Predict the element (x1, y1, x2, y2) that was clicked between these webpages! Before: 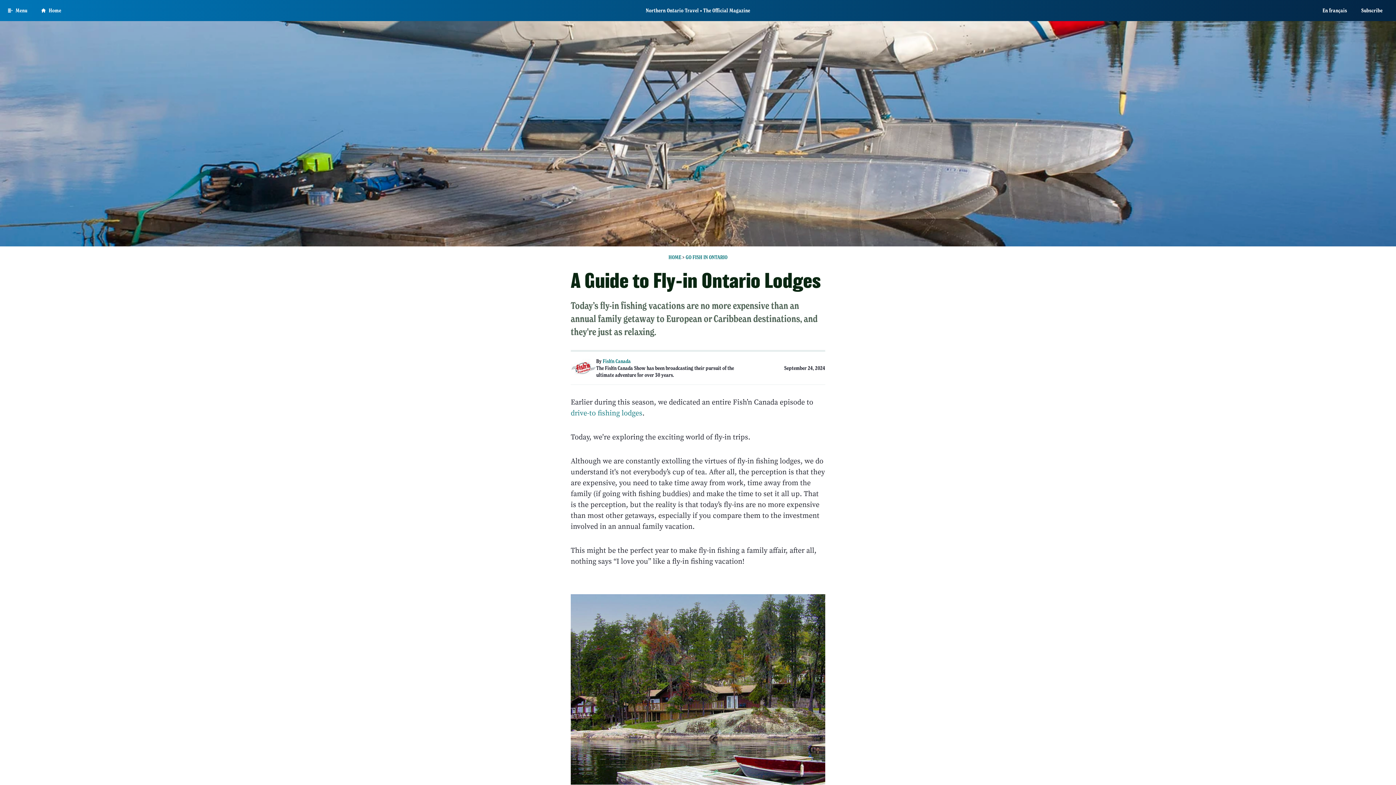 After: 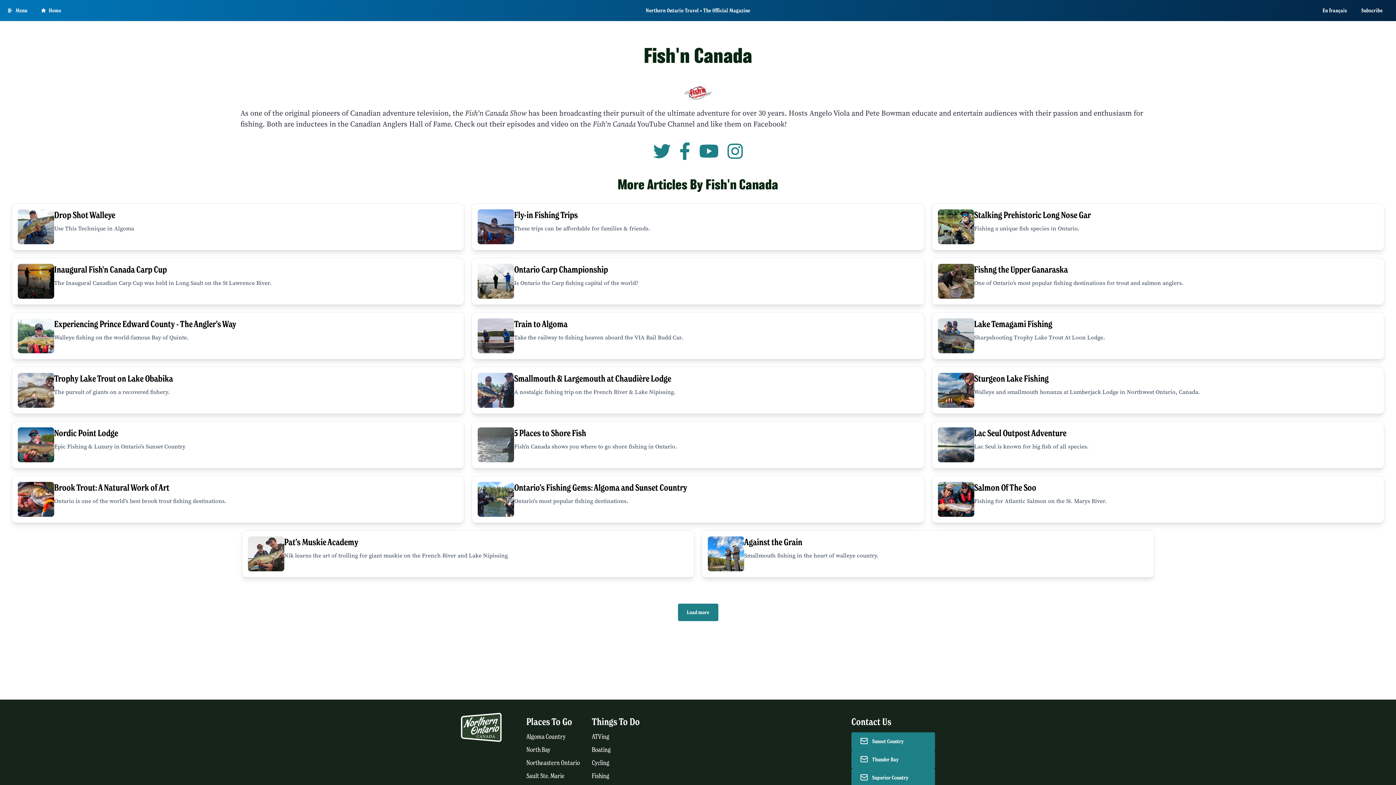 Action: bbox: (602, 358, 630, 364) label: Fish'n Canada